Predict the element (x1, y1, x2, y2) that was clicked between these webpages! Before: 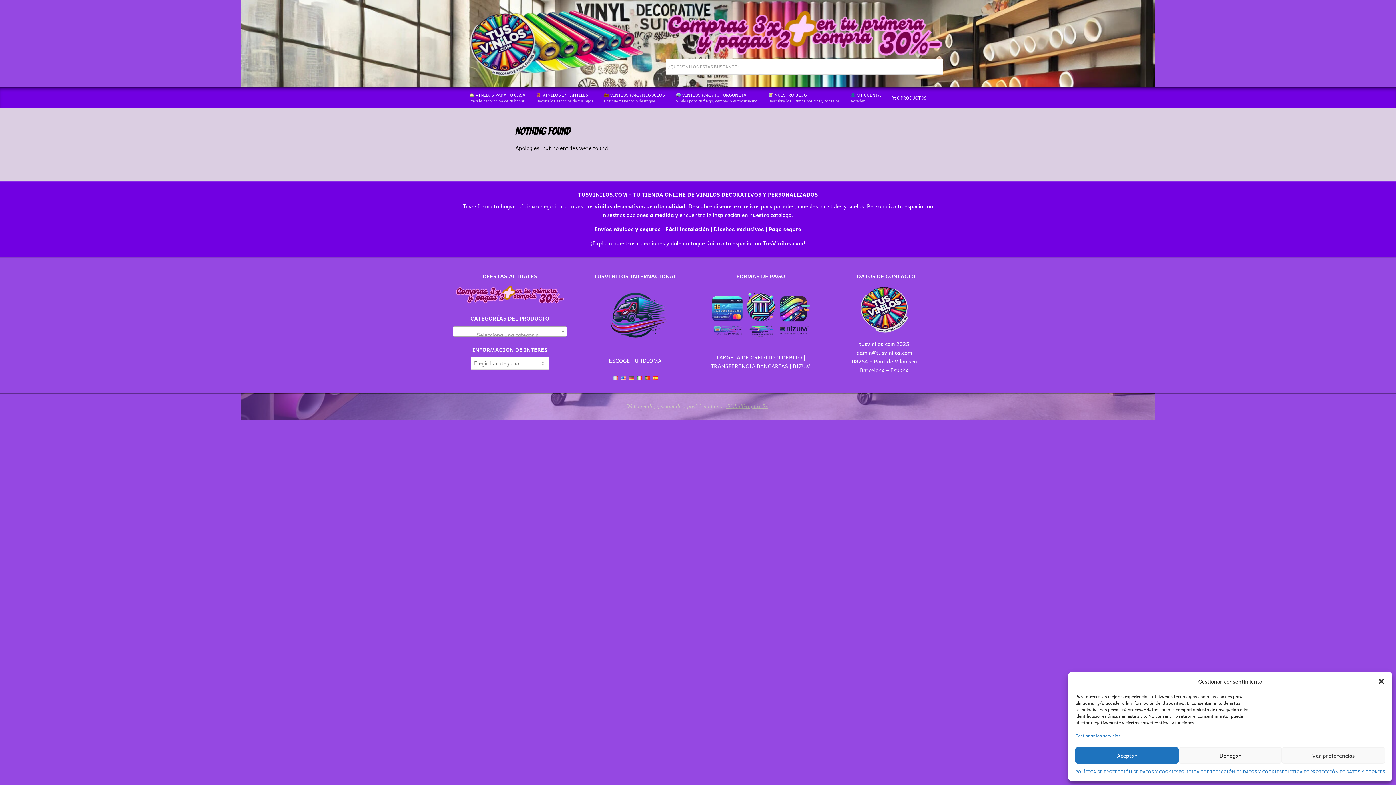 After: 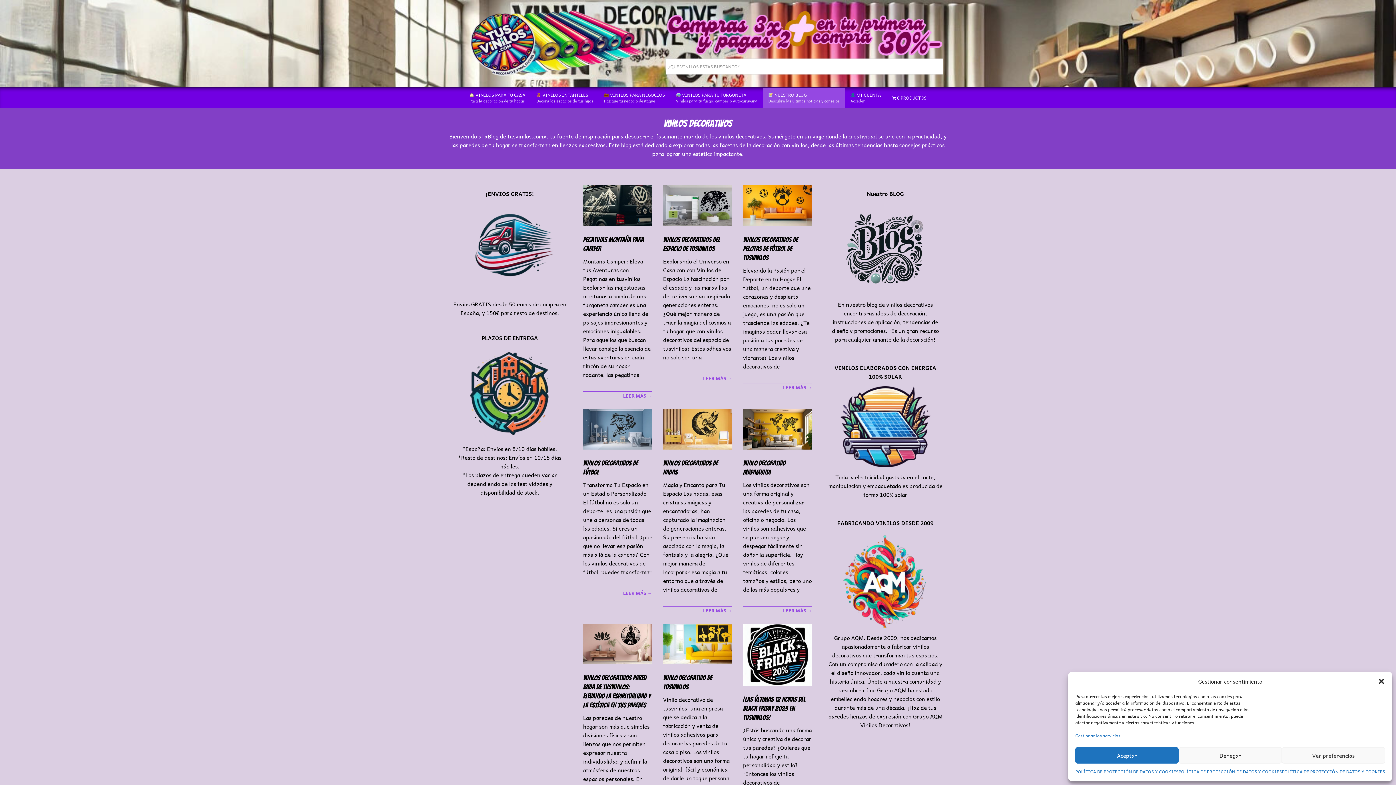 Action: bbox: (763, 87, 845, 108) label:  NUESTRO BLOG
Descubre las ultimas noticias y consejos